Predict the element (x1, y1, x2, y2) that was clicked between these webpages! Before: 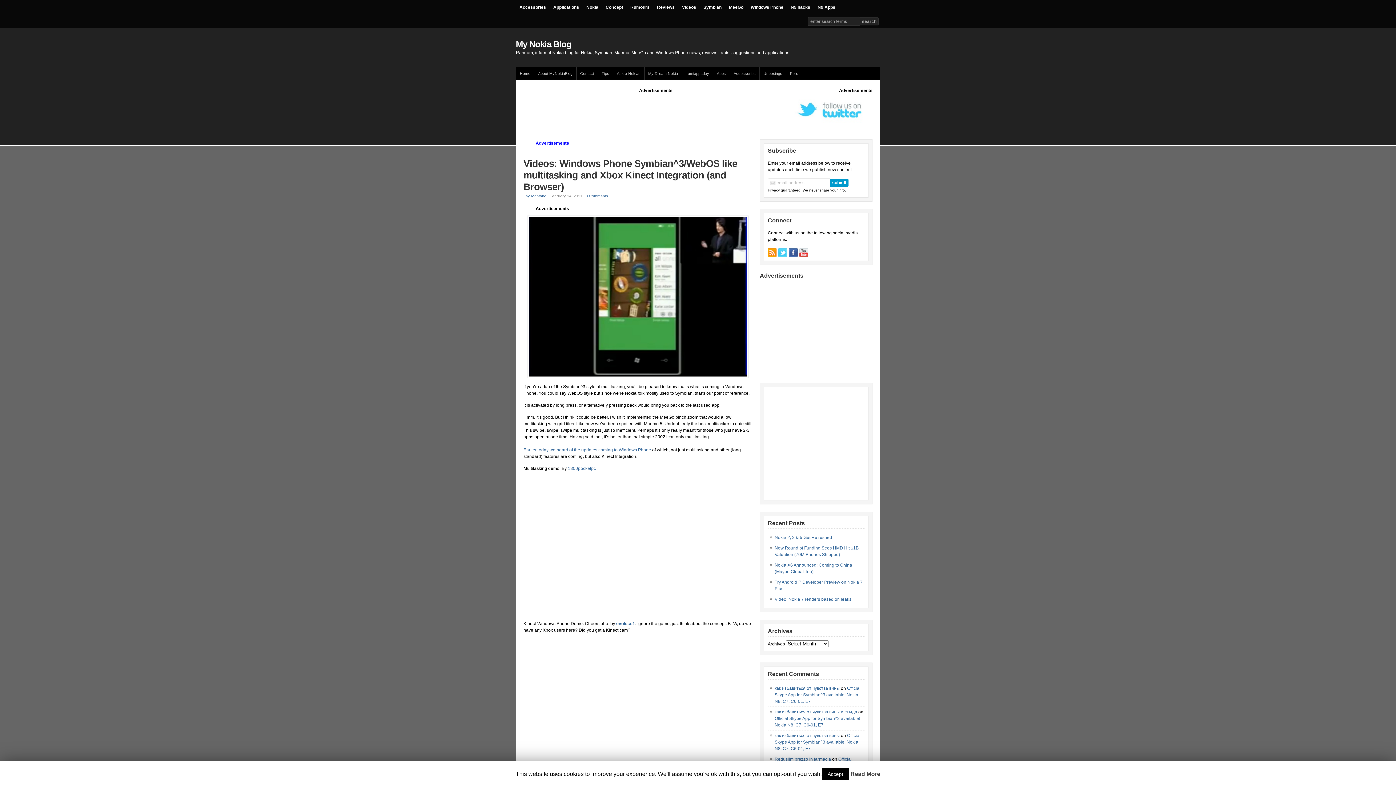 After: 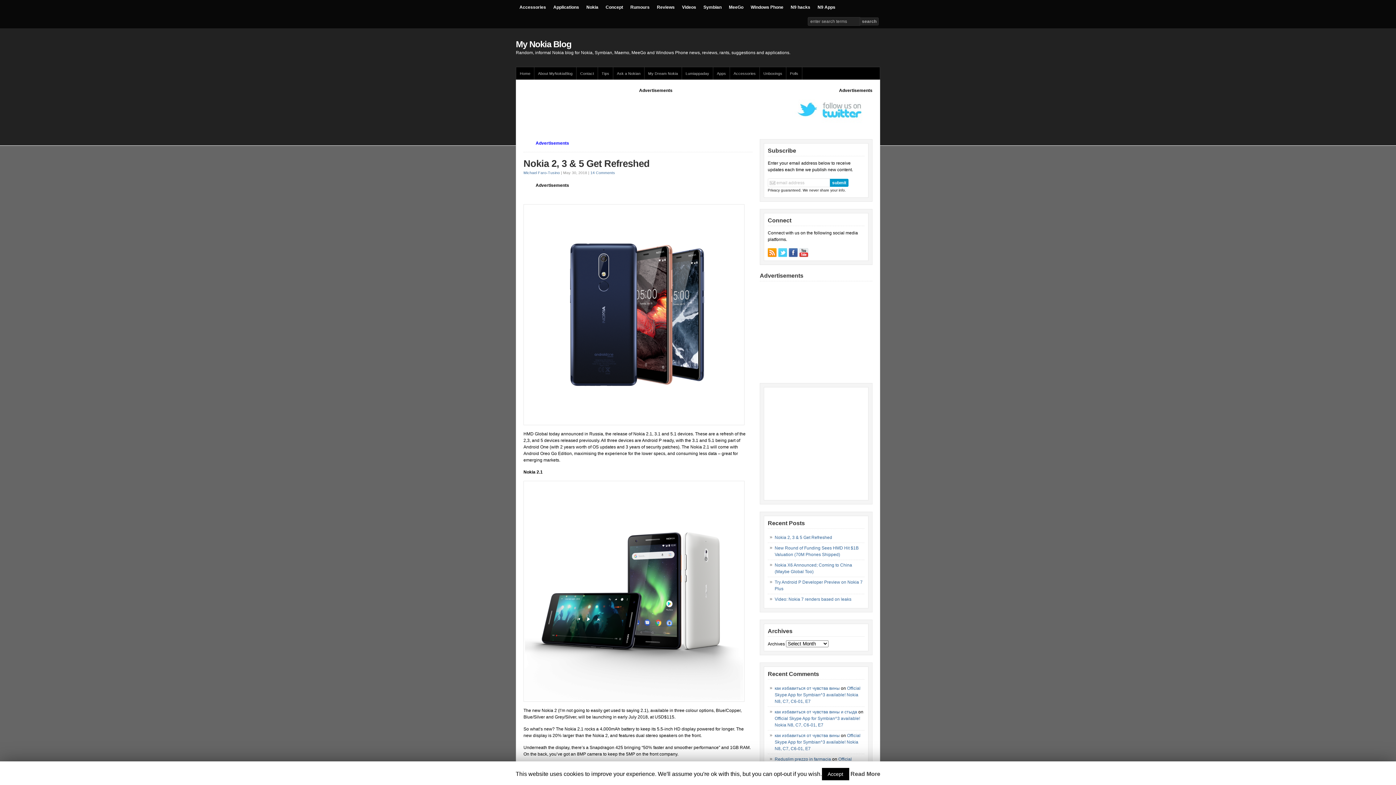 Action: bbox: (774, 535, 832, 540) label: Nokia 2, 3 & 5 Get Refreshed